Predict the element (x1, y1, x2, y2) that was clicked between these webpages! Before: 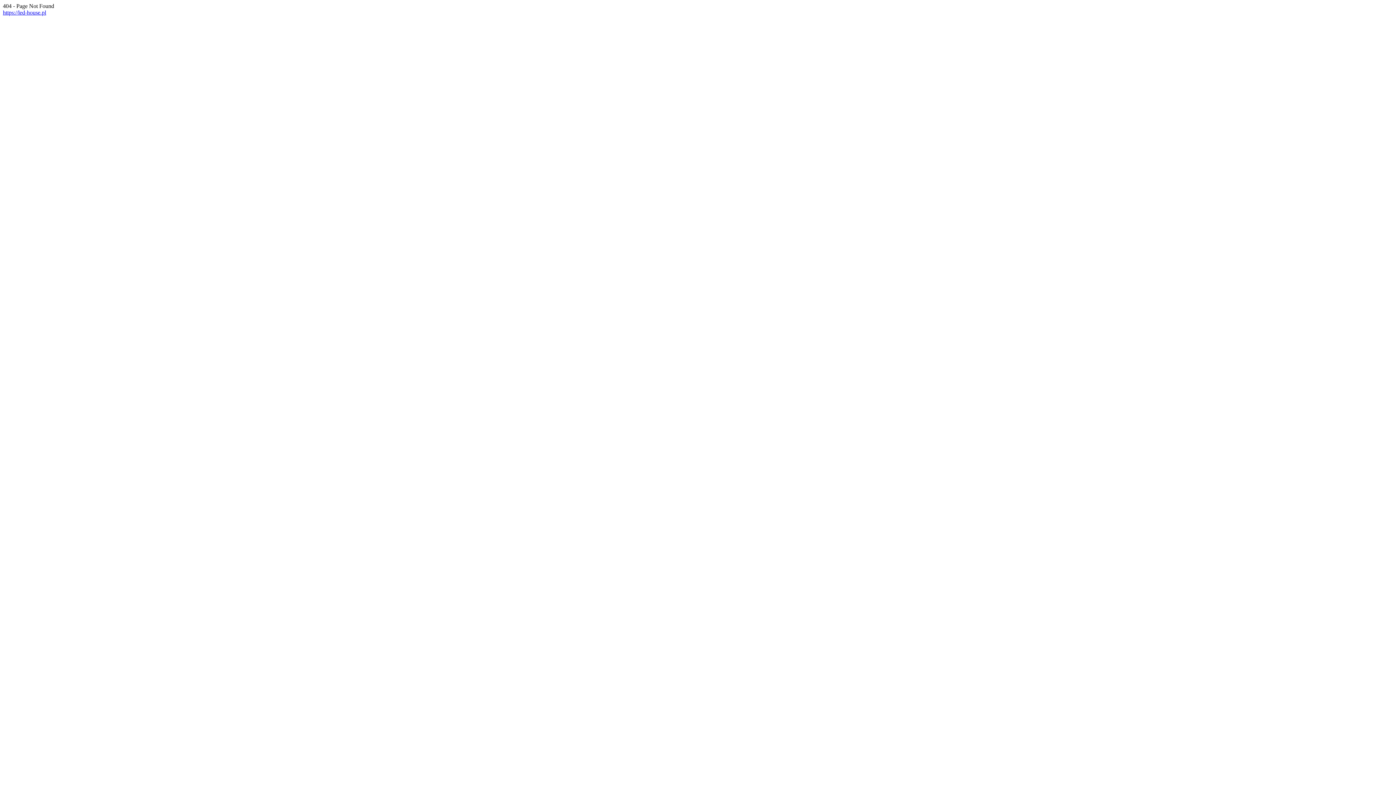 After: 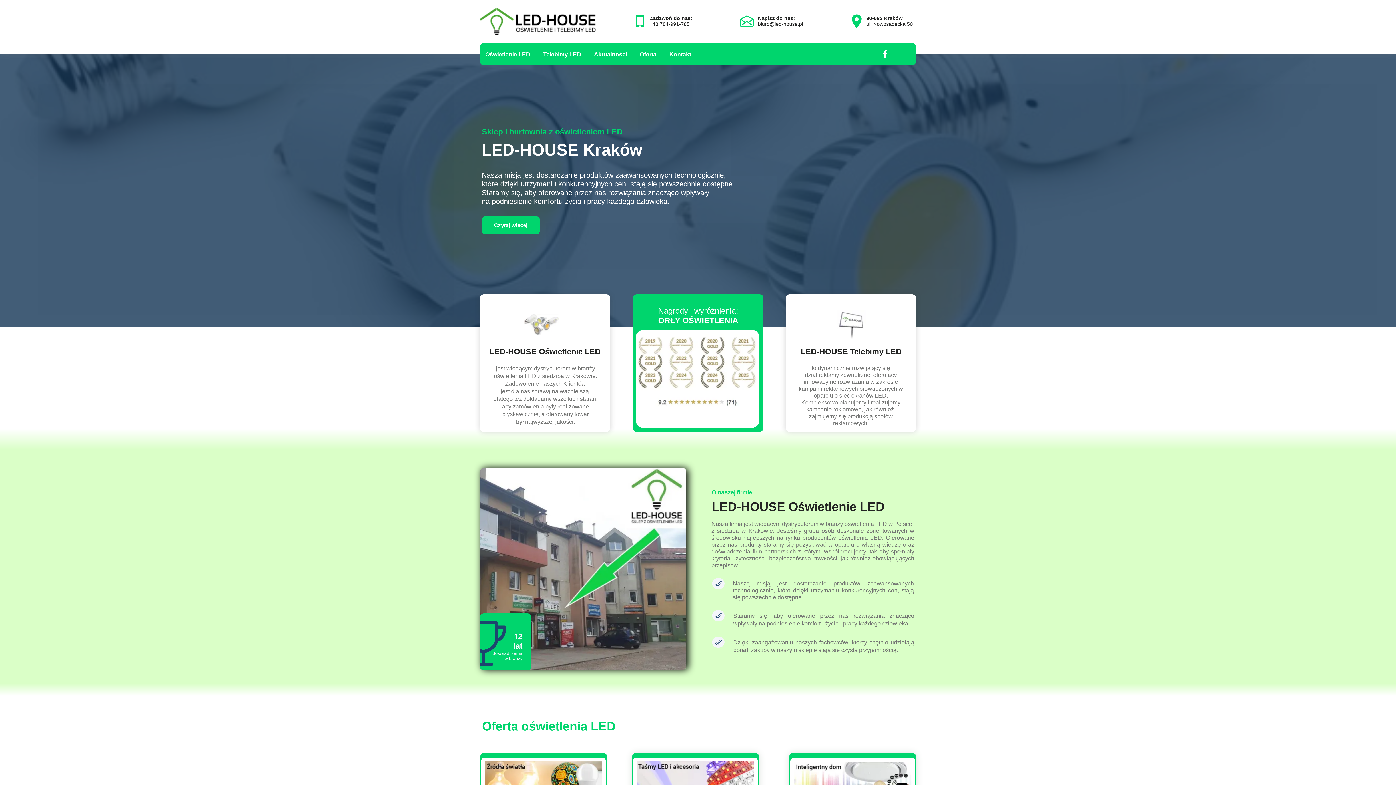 Action: label: https://led-house.pl bbox: (2, 9, 46, 15)